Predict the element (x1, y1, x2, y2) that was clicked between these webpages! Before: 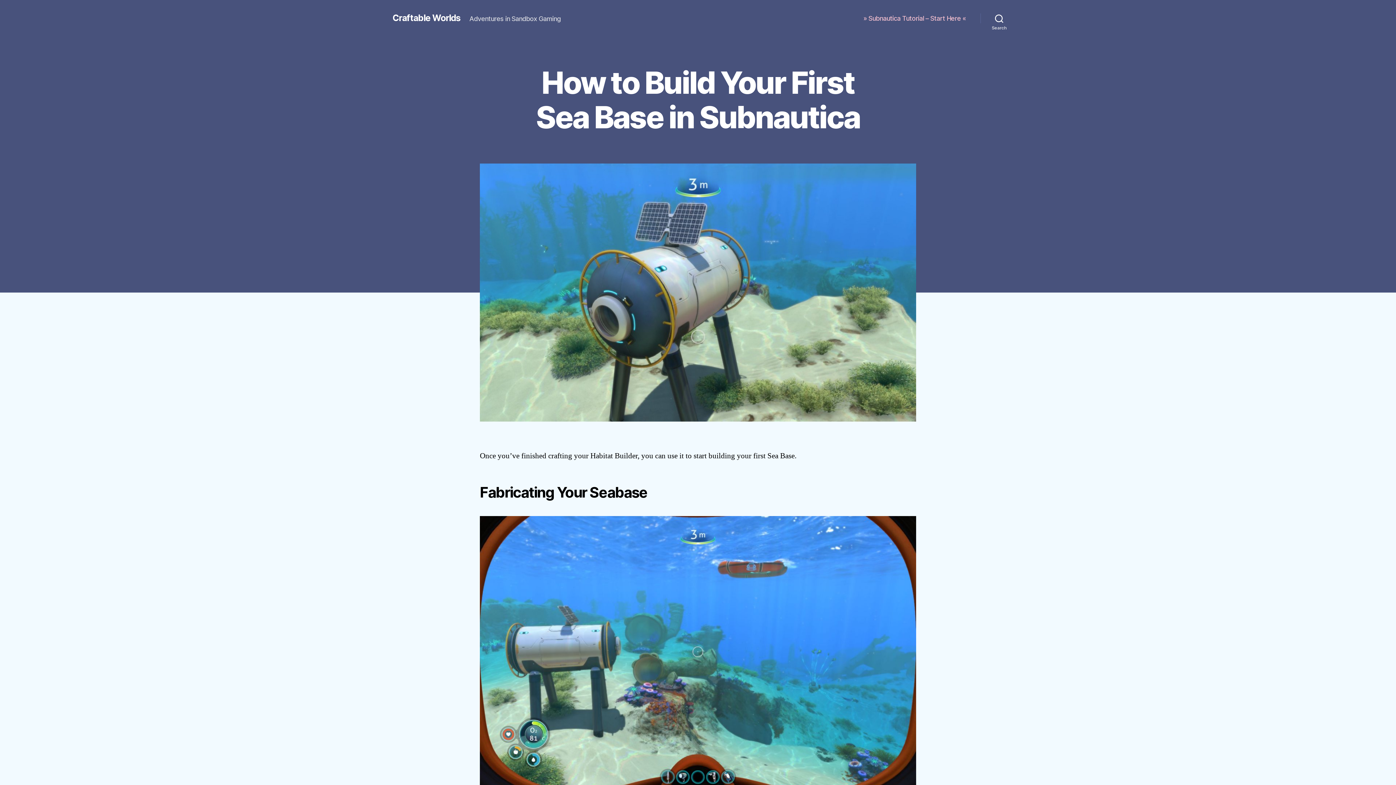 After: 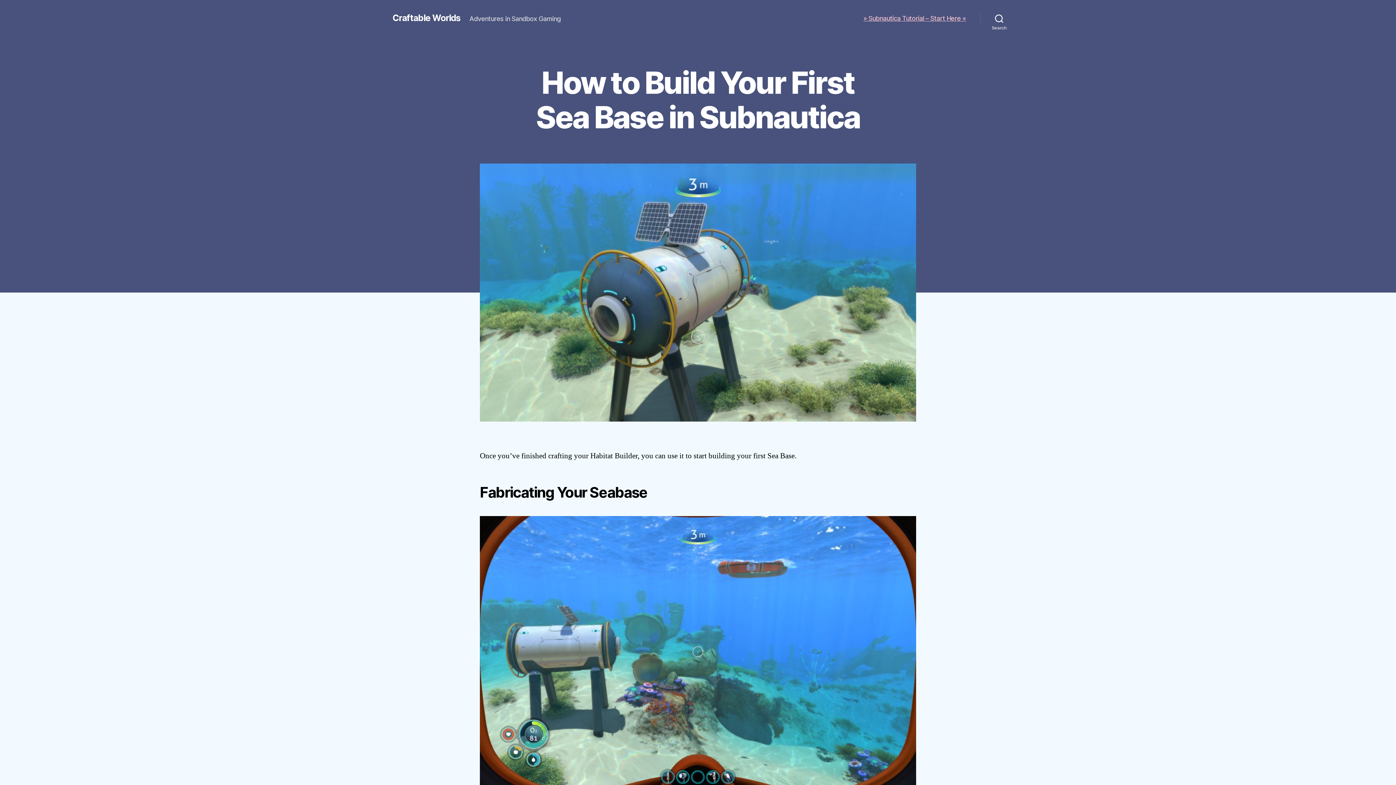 Action: label: » Subnautica Tutorial – Start Here « bbox: (863, 14, 966, 22)